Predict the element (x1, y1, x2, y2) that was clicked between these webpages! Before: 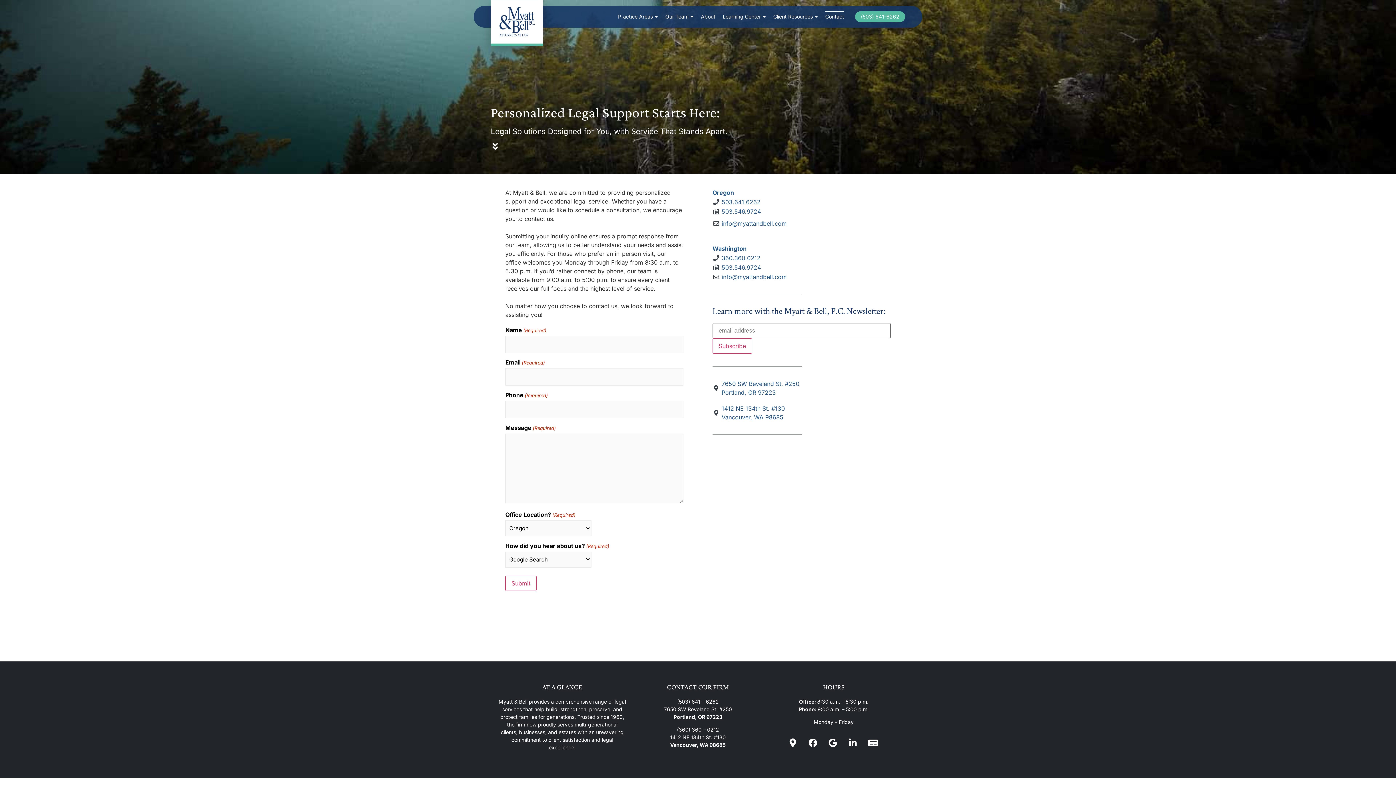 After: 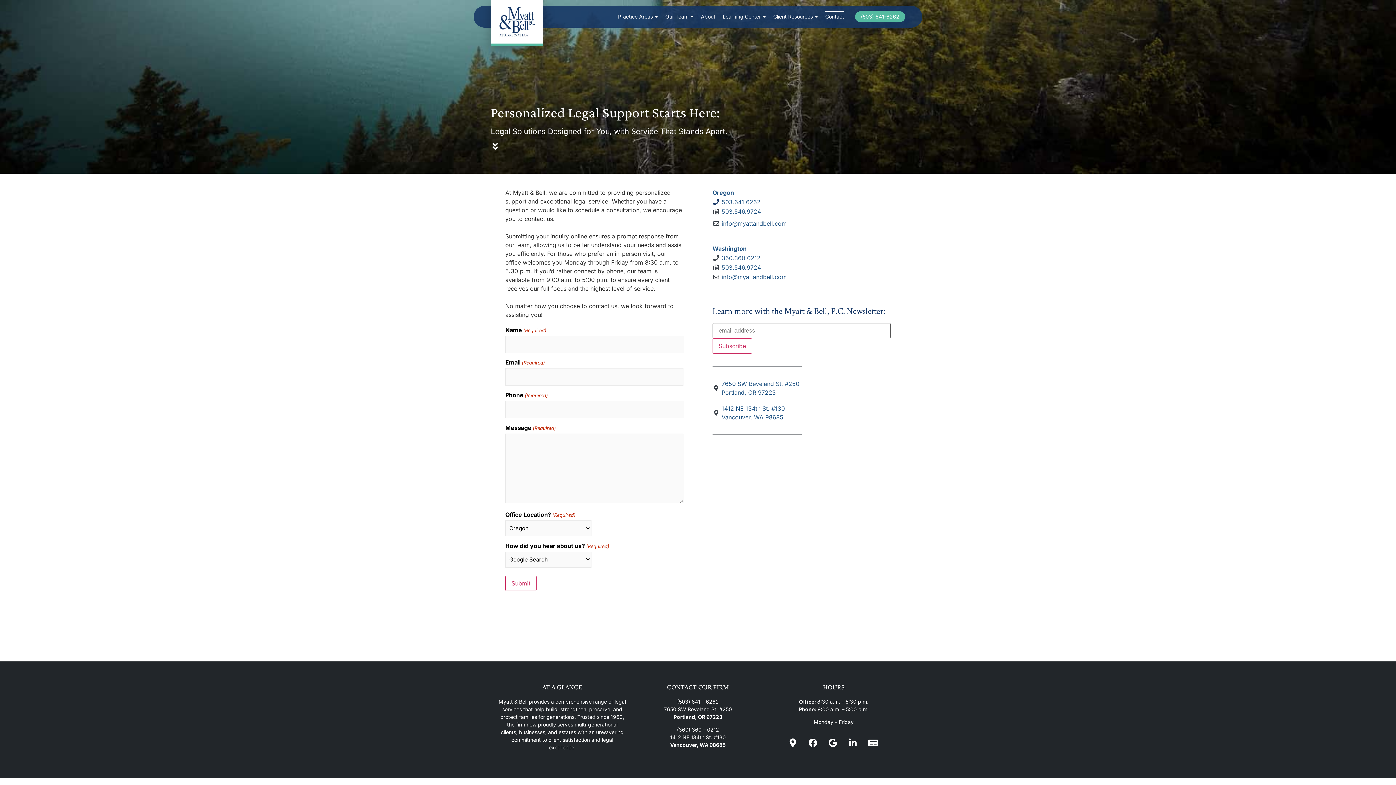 Action: bbox: (712, 197, 890, 206) label: 503.641.6262